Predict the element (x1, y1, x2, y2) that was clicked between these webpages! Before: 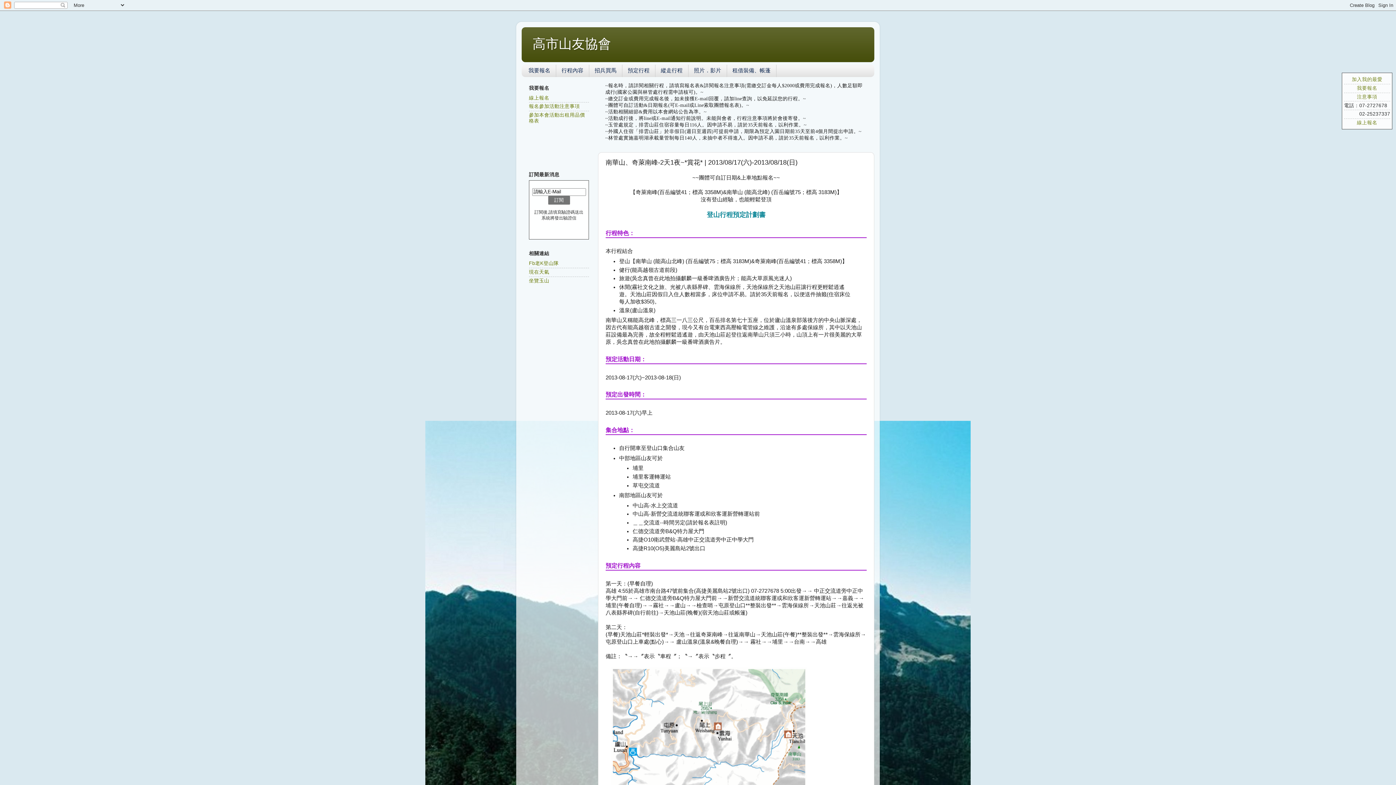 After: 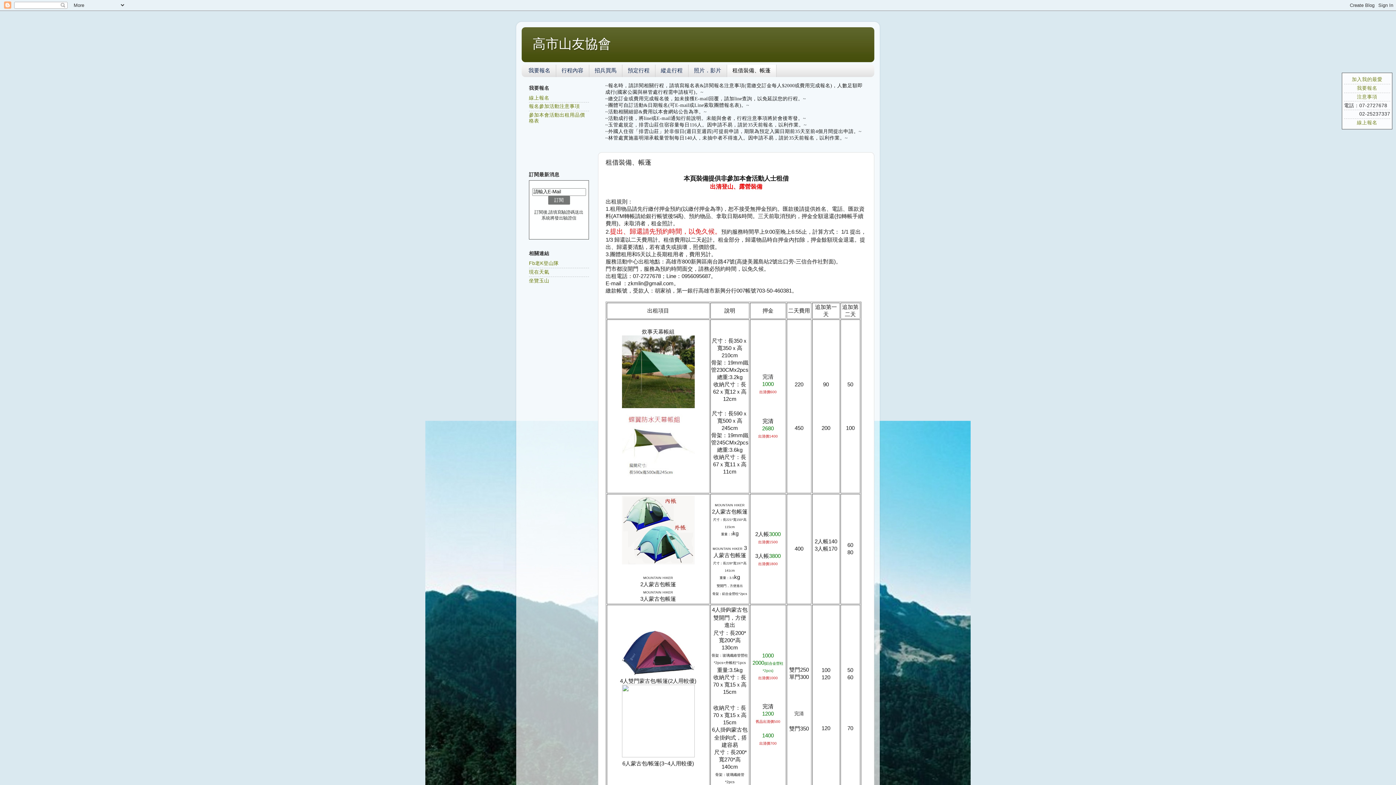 Action: label: 租借裝備、帳蓬 bbox: (727, 64, 776, 77)